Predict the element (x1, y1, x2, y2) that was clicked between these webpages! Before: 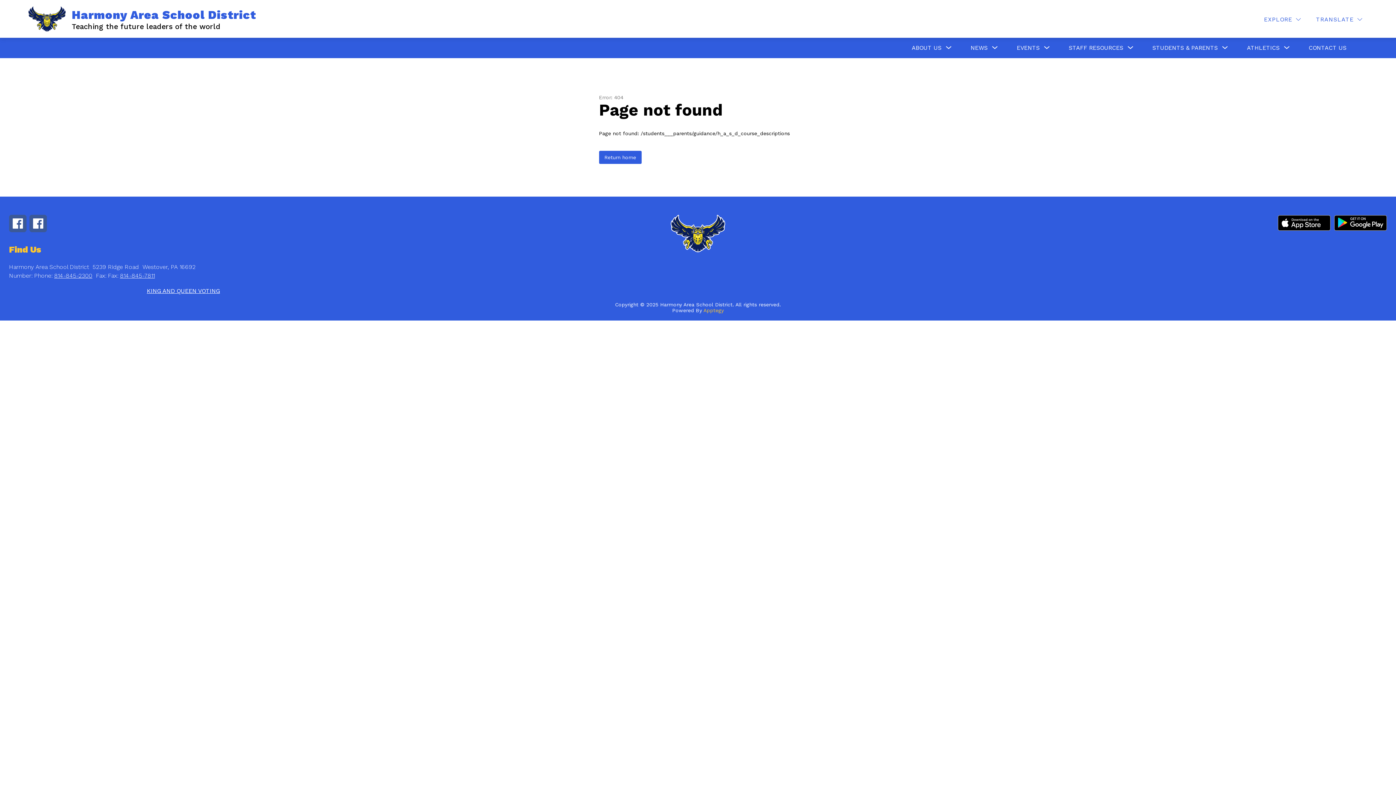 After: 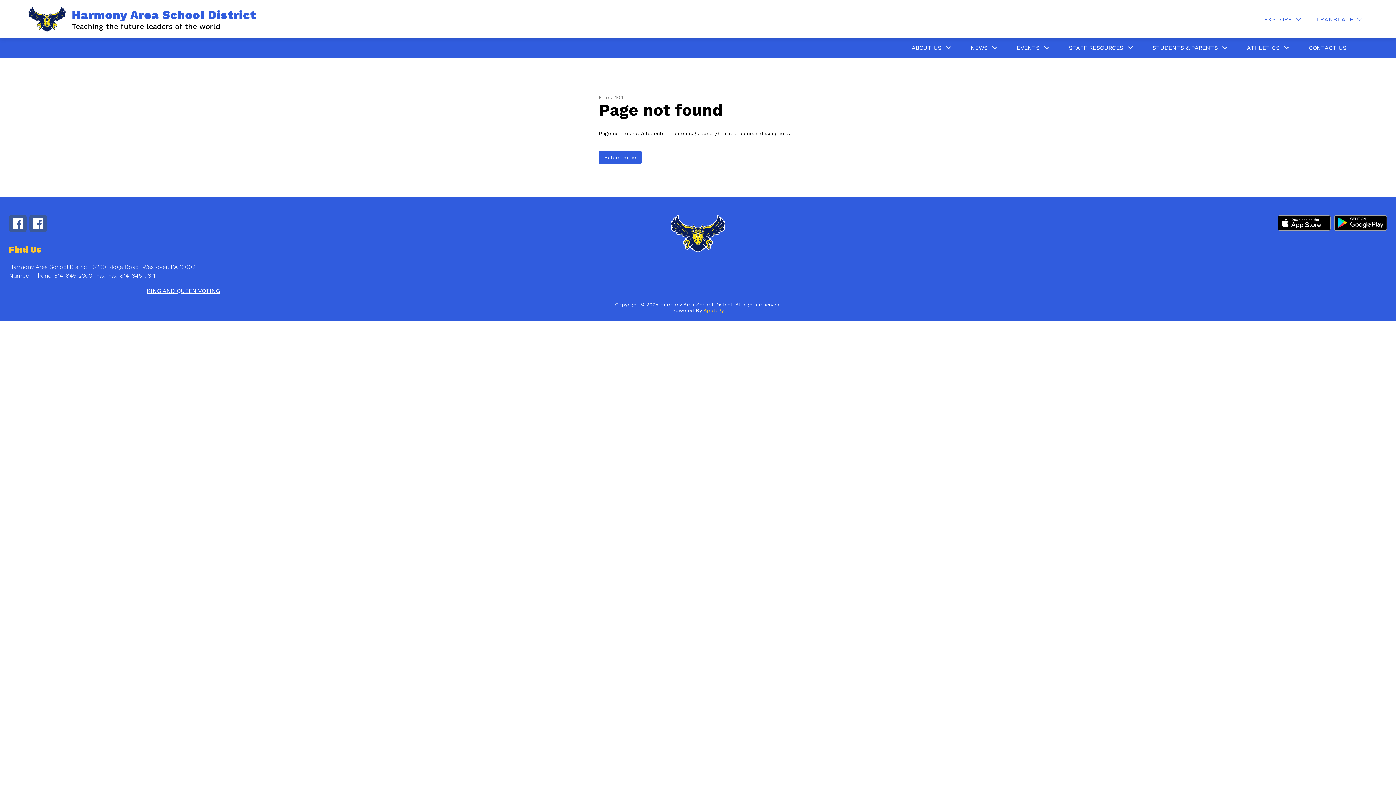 Action: label: 814-845-7811 bbox: (120, 272, 154, 279)